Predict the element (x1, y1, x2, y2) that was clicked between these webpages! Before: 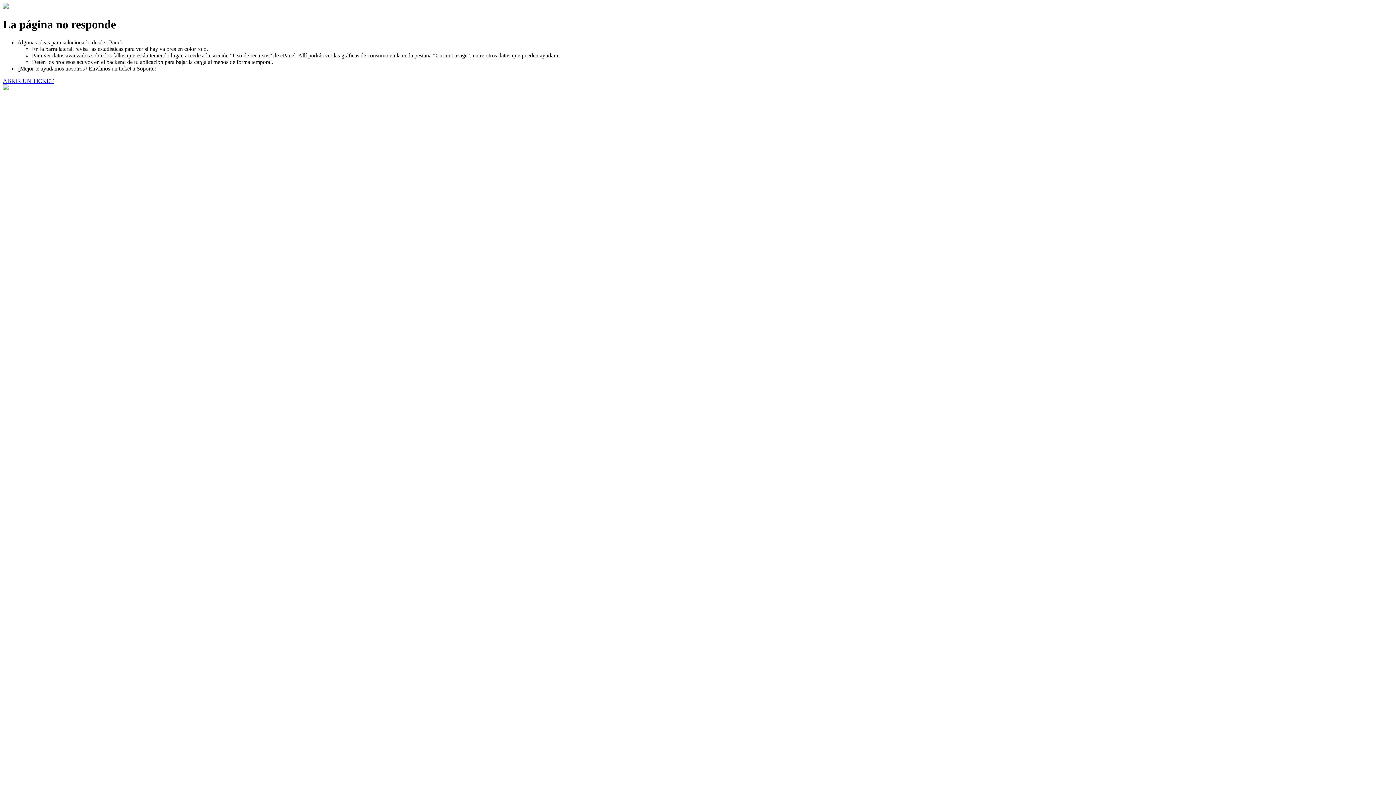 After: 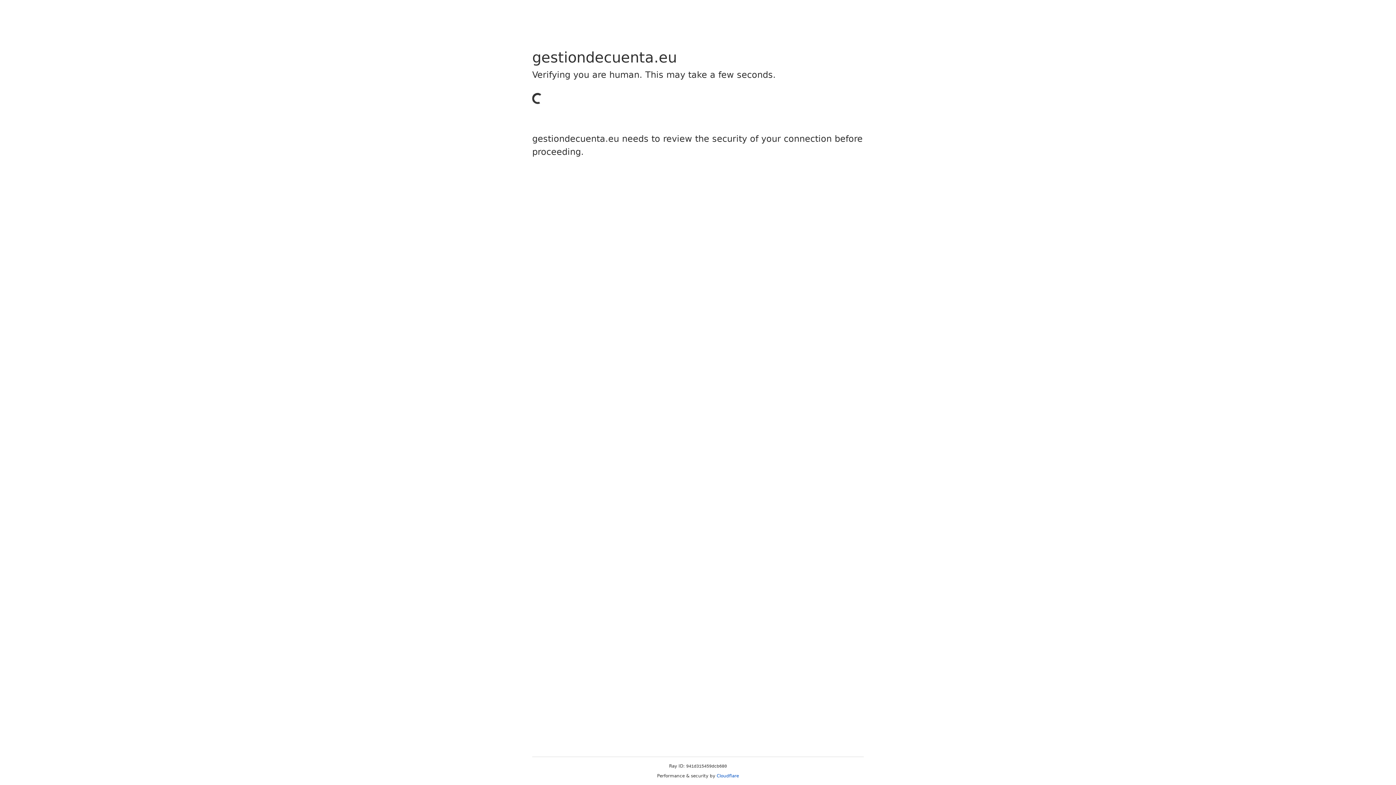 Action: bbox: (2, 77, 53, 83) label: ABRIR UN TICKET